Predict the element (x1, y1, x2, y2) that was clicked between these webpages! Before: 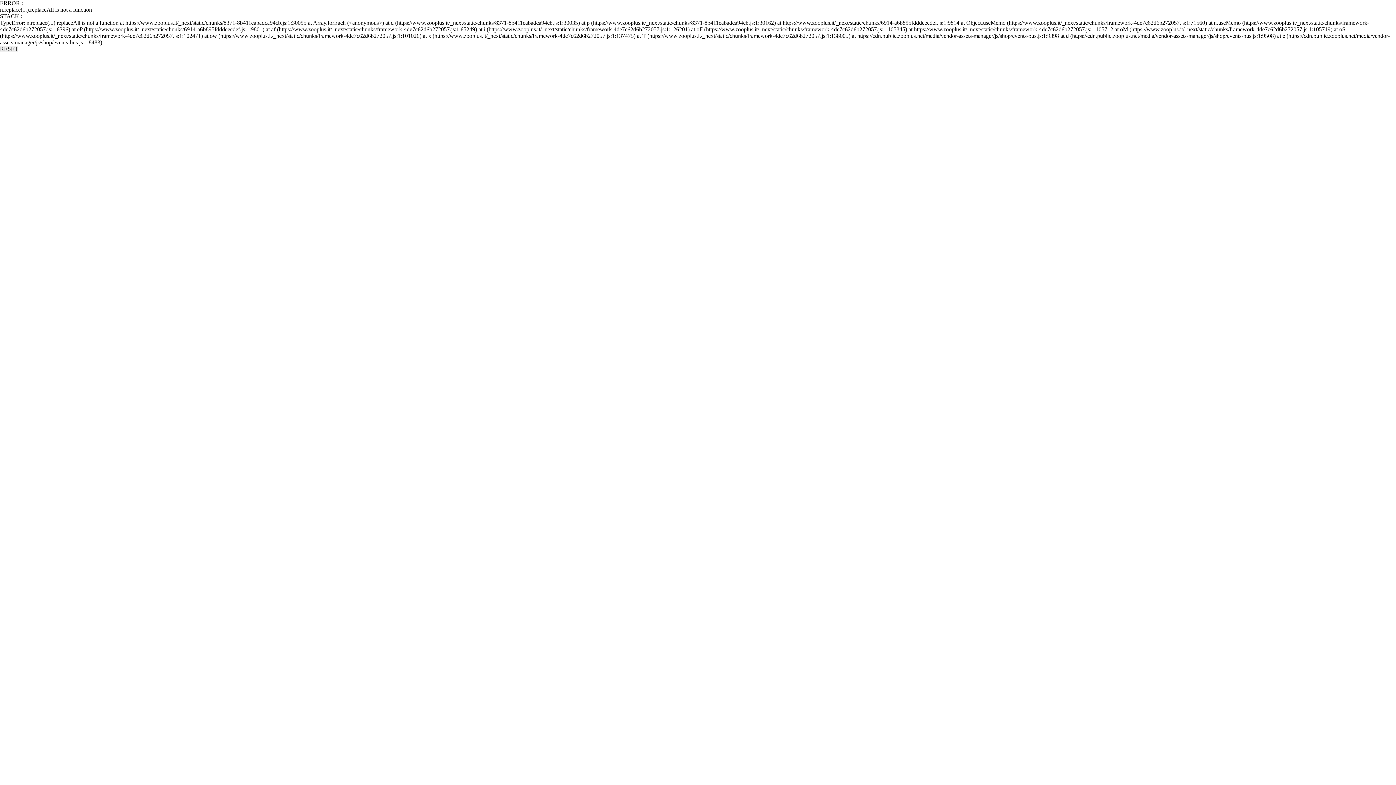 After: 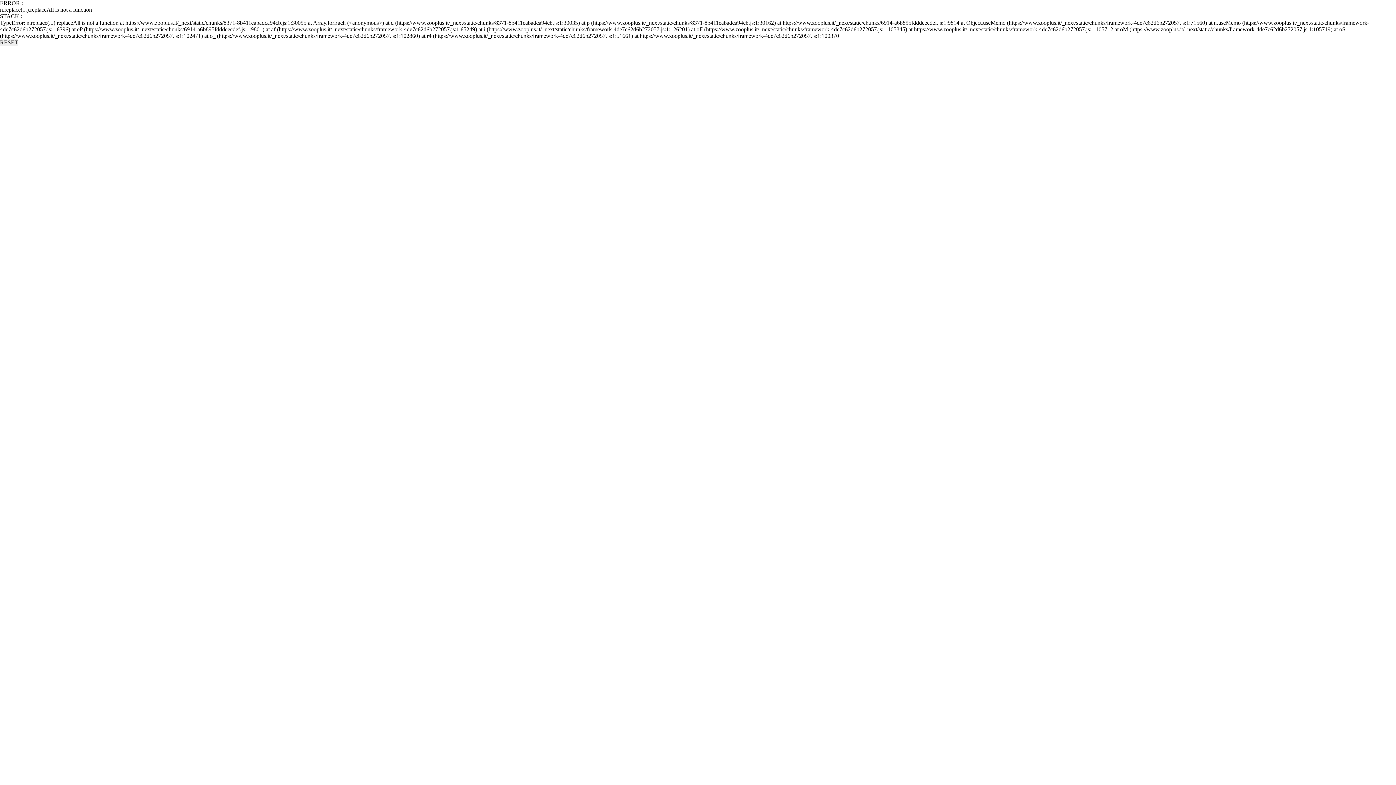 Action: label: RESET bbox: (0, 45, 18, 52)